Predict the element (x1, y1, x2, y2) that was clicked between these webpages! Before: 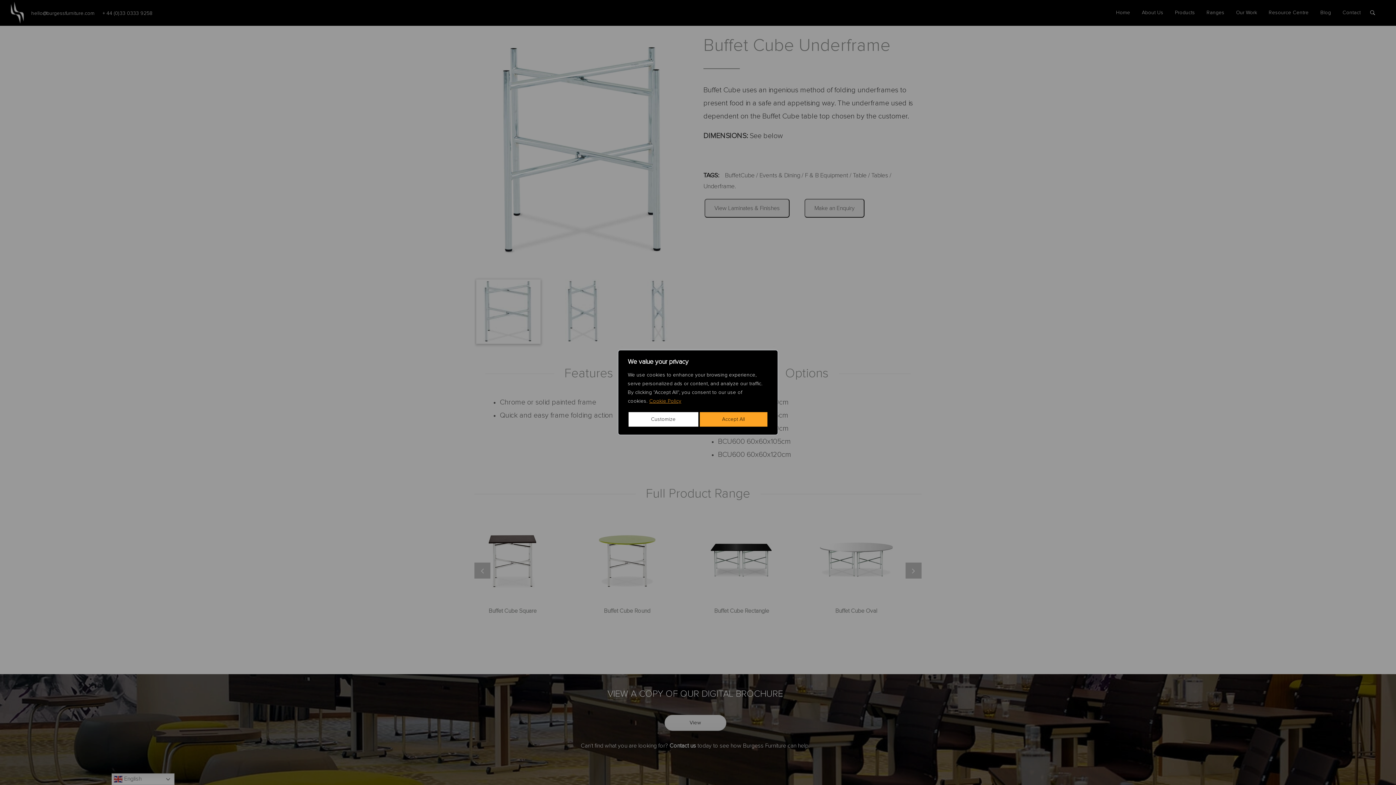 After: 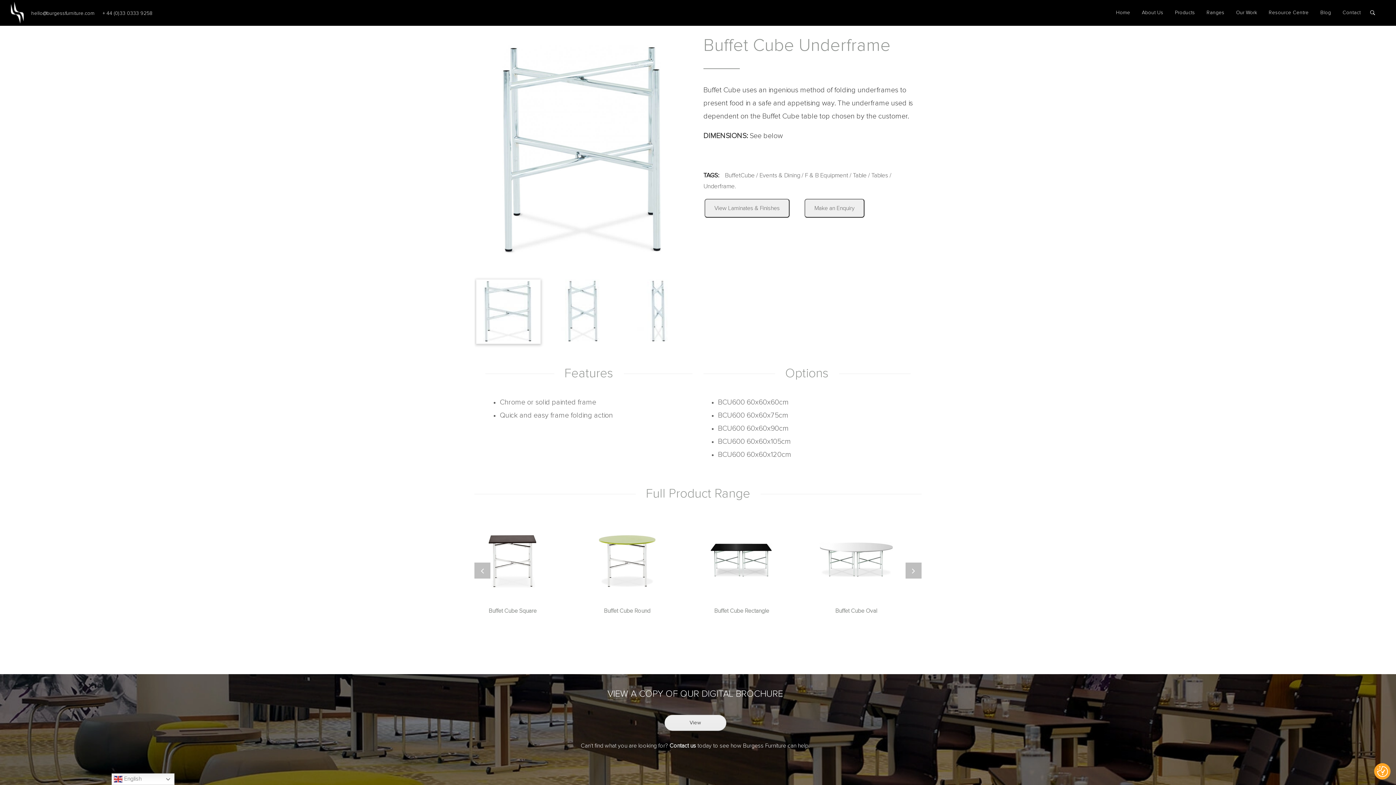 Action: bbox: (699, 411, 768, 427) label: Accept All